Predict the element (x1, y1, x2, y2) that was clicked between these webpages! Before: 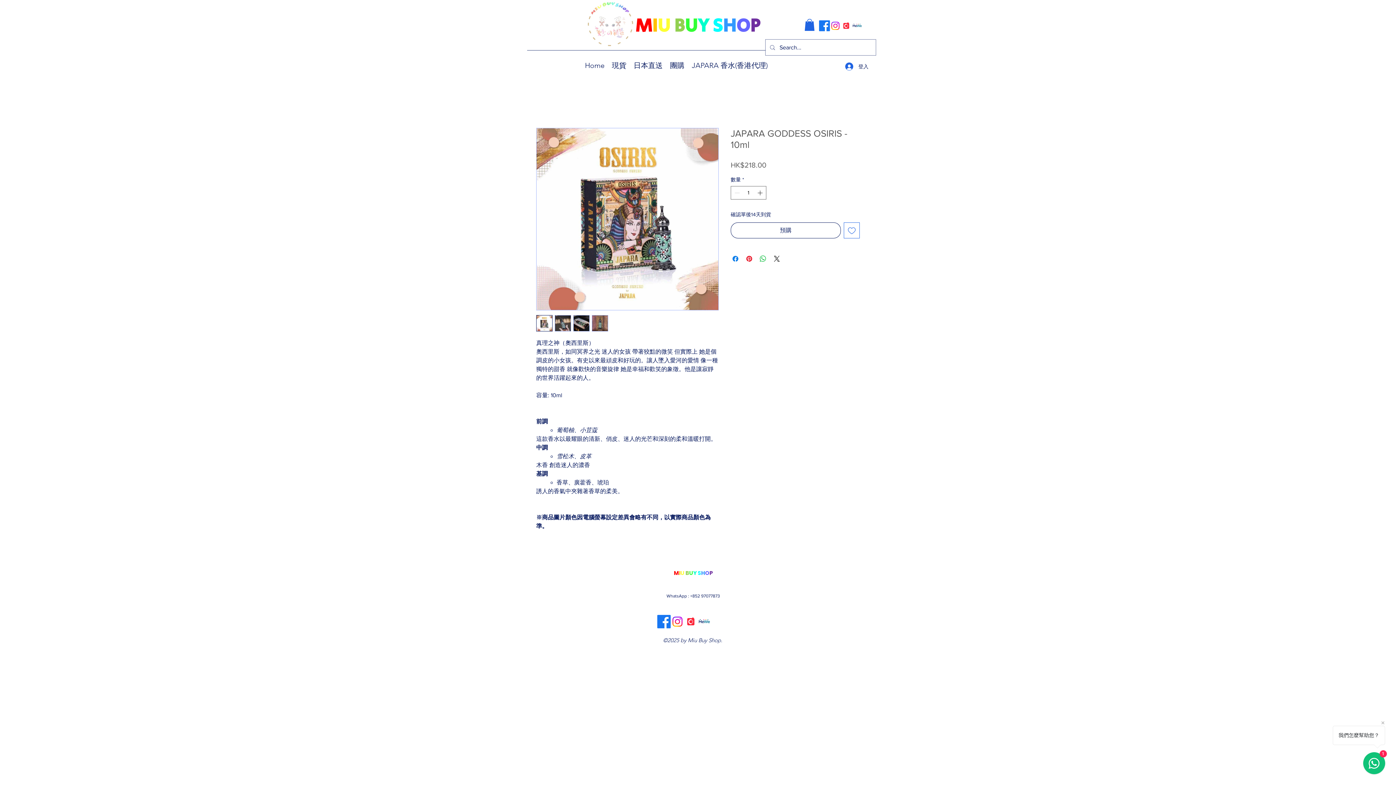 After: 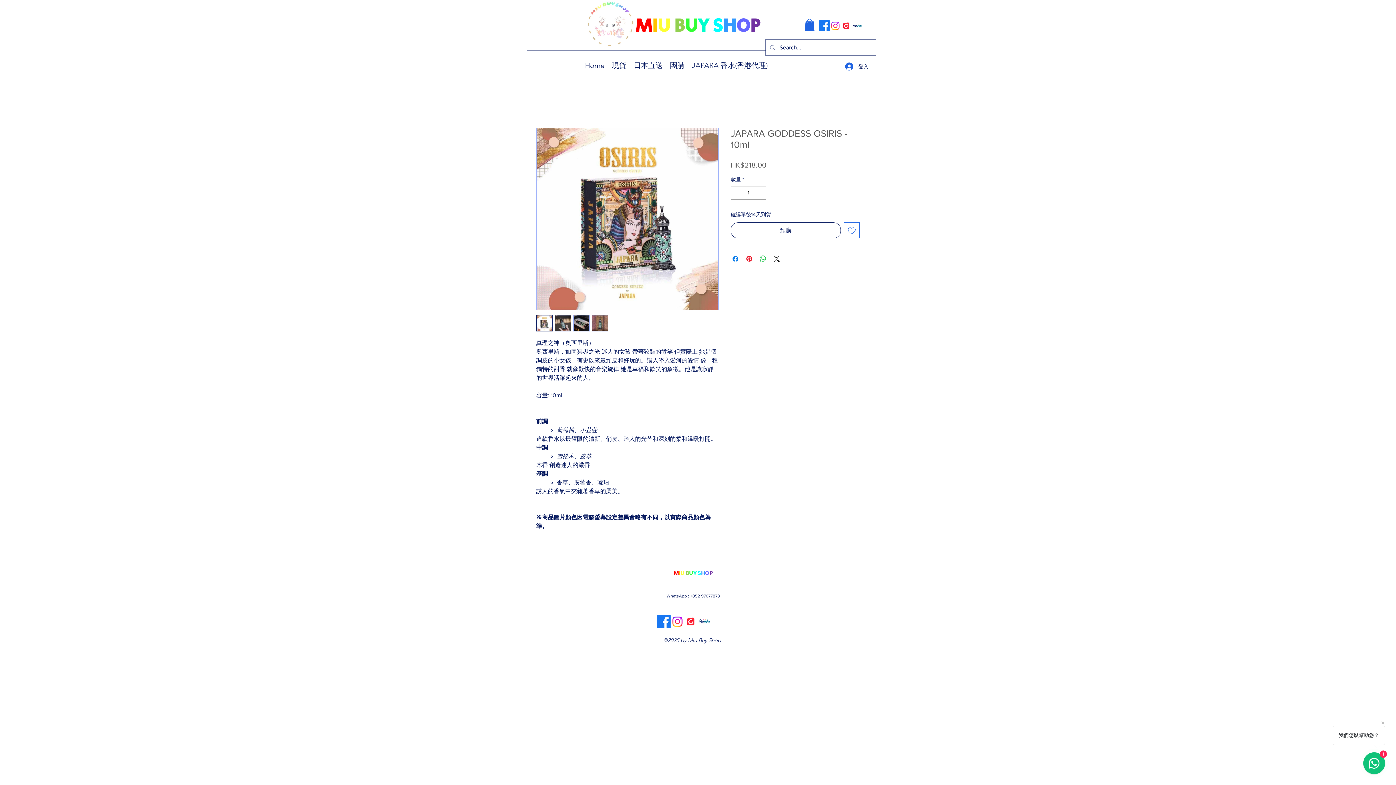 Action: label: Facebook bbox: (657, 615, 670, 628)